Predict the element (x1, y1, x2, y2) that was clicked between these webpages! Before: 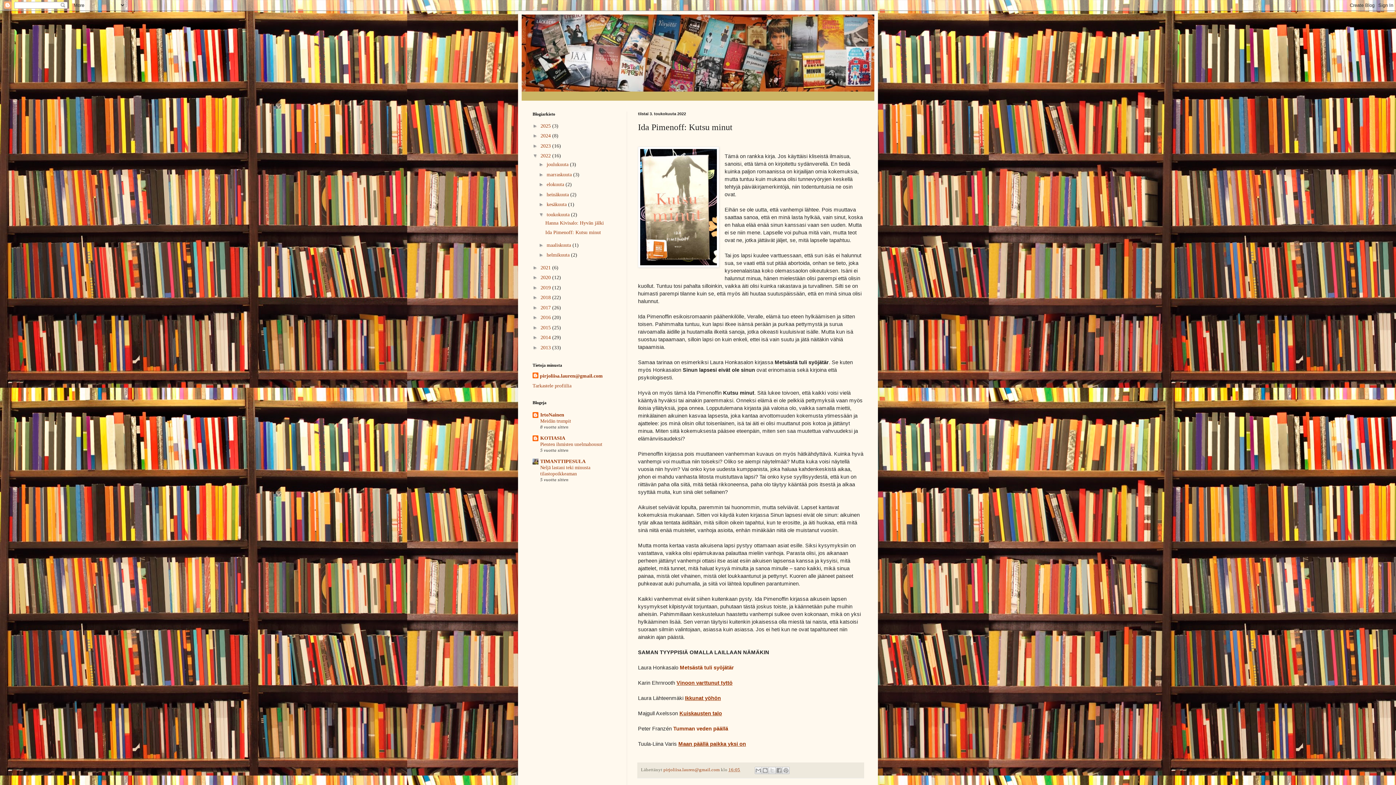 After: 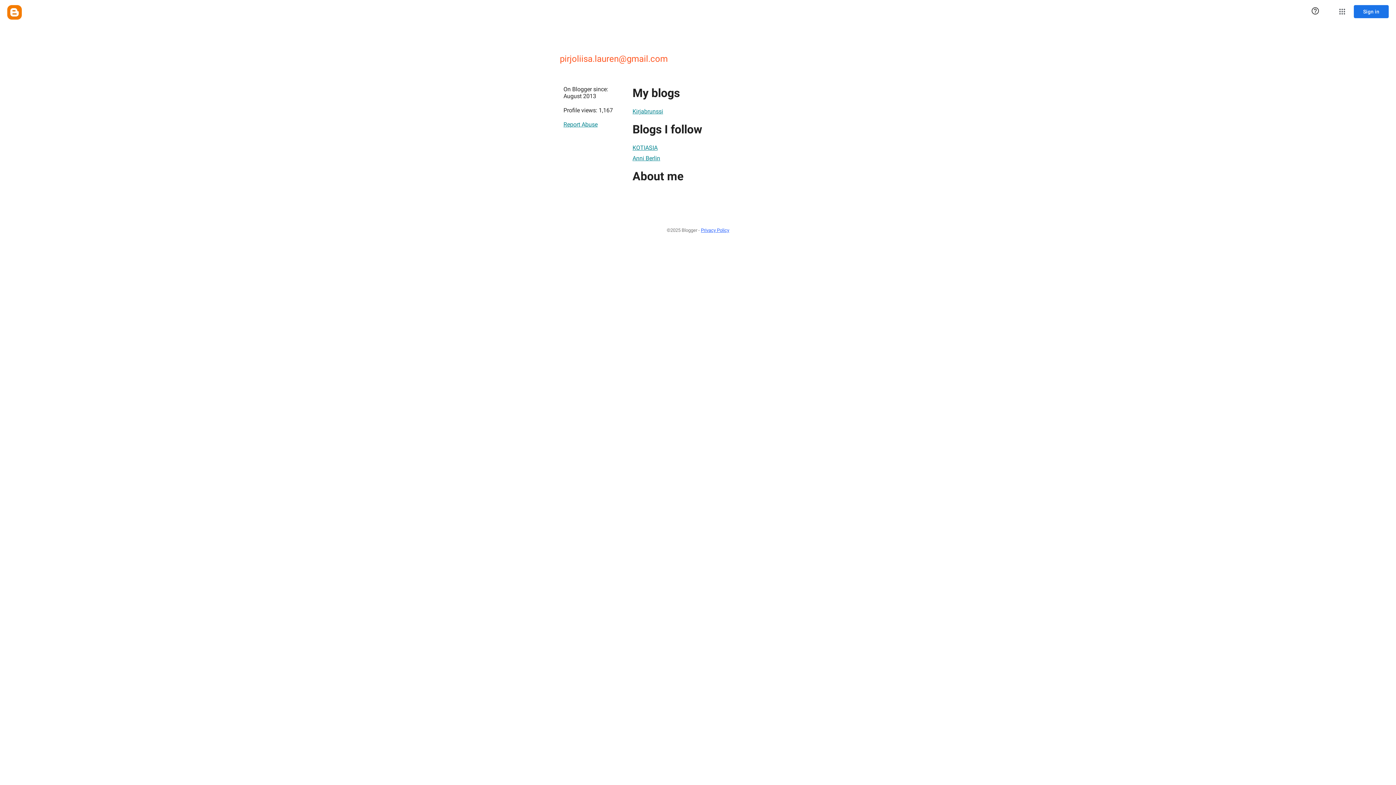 Action: label: pirjoliisa.lauren@gmail.com bbox: (532, 372, 602, 380)